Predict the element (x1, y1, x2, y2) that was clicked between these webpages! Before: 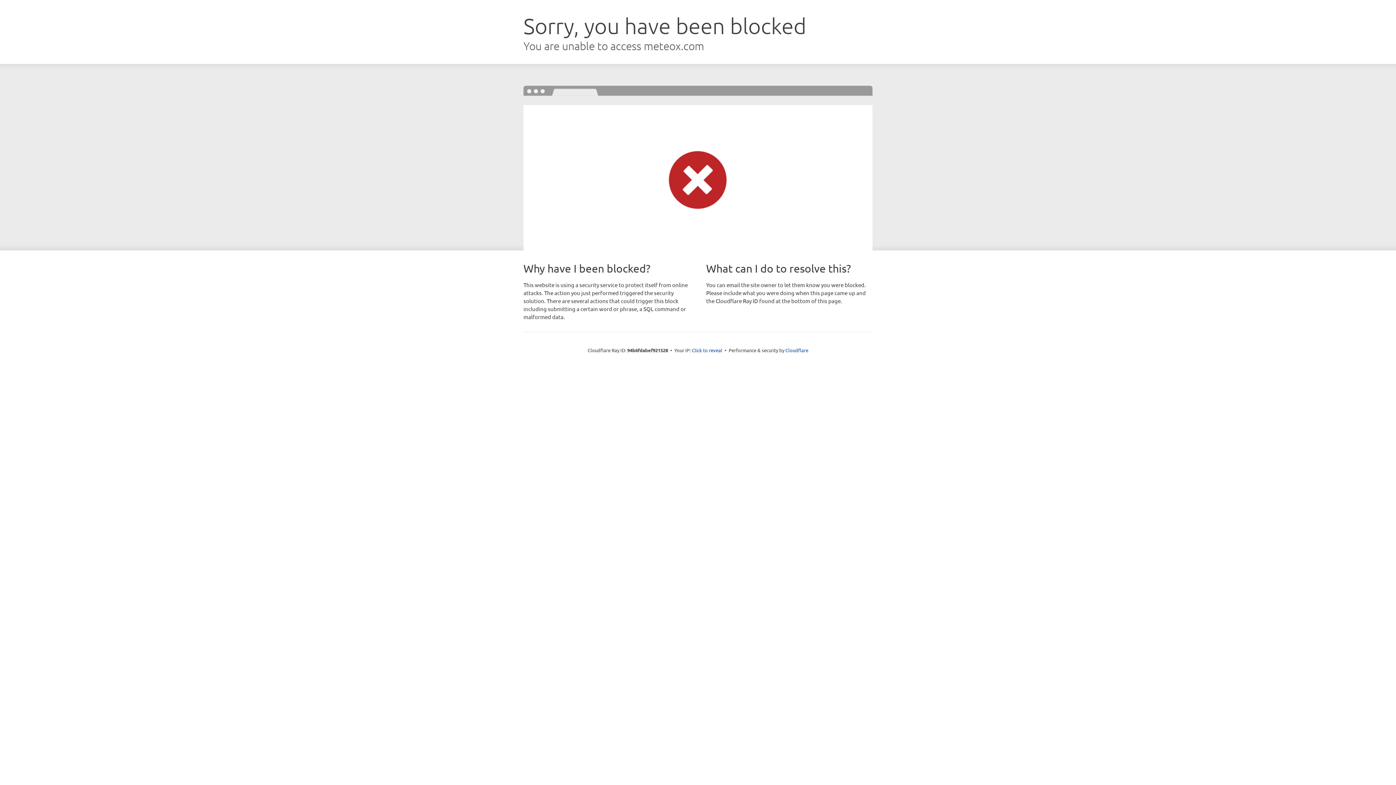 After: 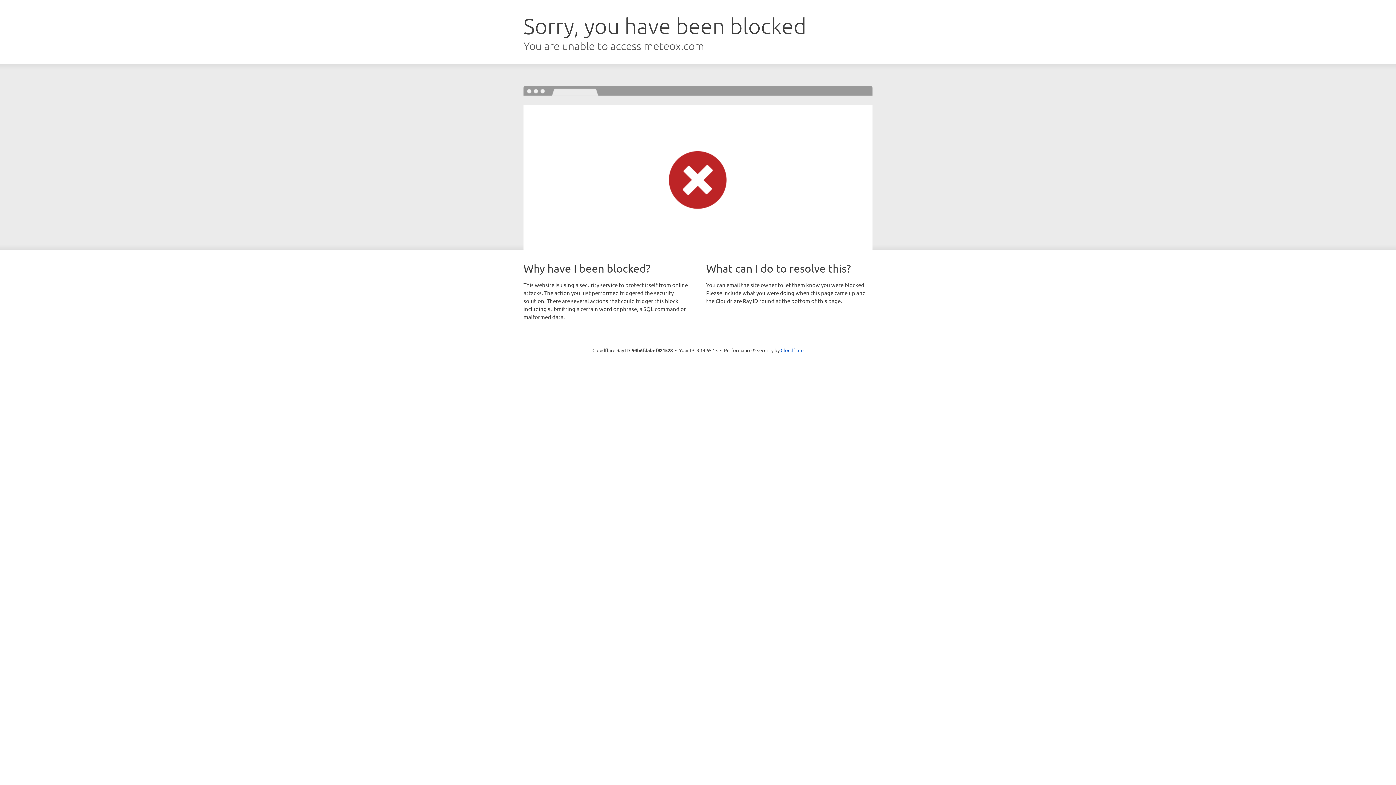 Action: label: Click to reveal bbox: (692, 346, 722, 353)